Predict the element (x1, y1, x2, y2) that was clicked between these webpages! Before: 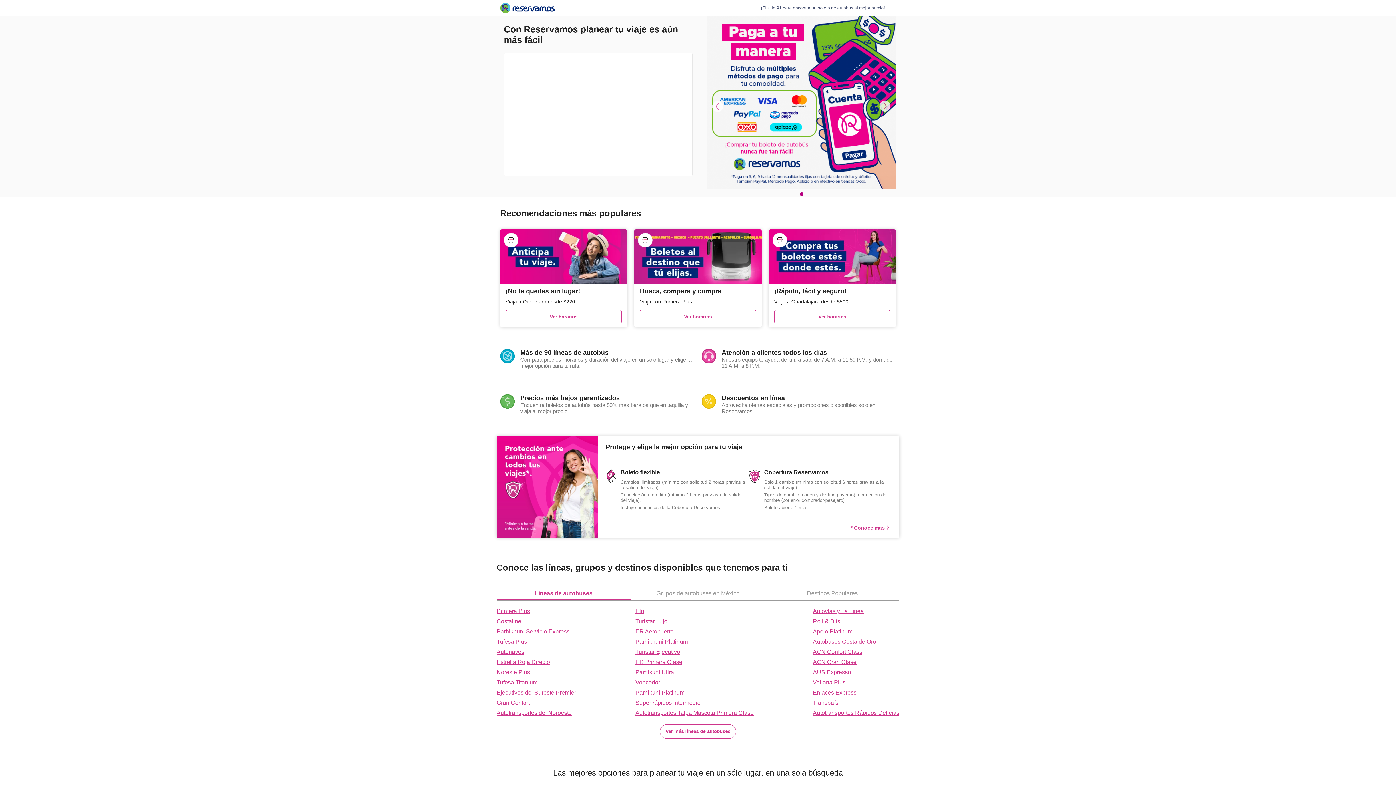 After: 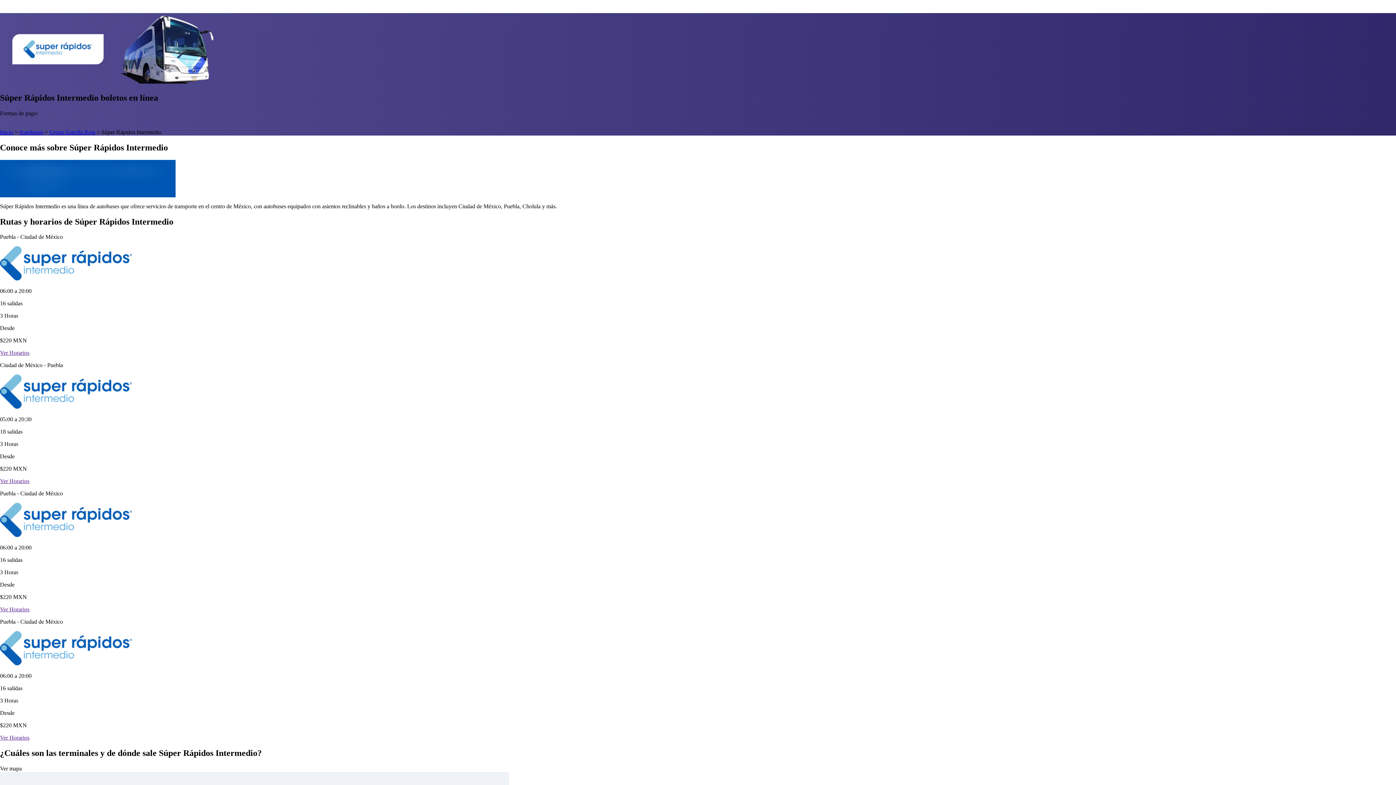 Action: bbox: (635, 699, 753, 706) label: Super rápidos Intermedio